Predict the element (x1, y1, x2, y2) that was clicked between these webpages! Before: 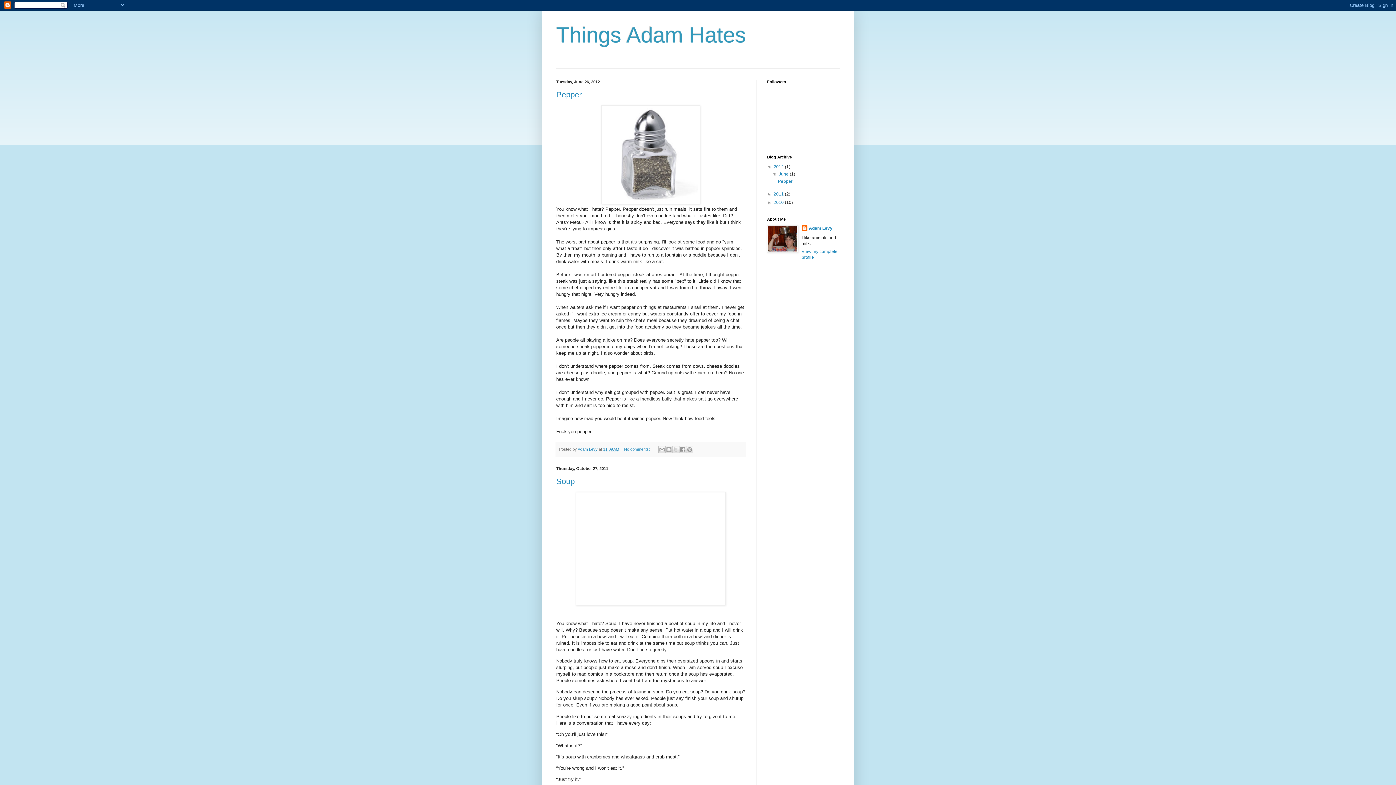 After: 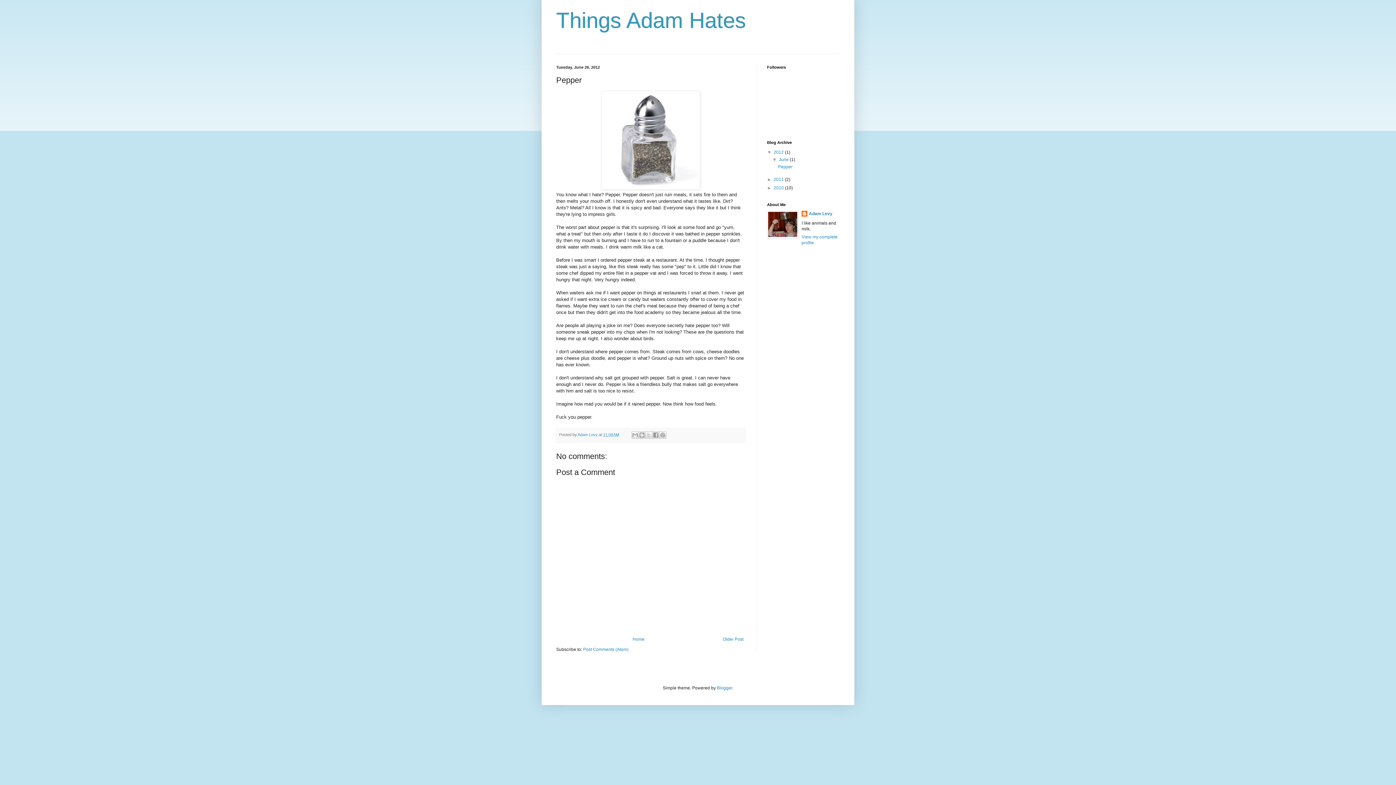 Action: label: No comments:  bbox: (624, 447, 651, 451)